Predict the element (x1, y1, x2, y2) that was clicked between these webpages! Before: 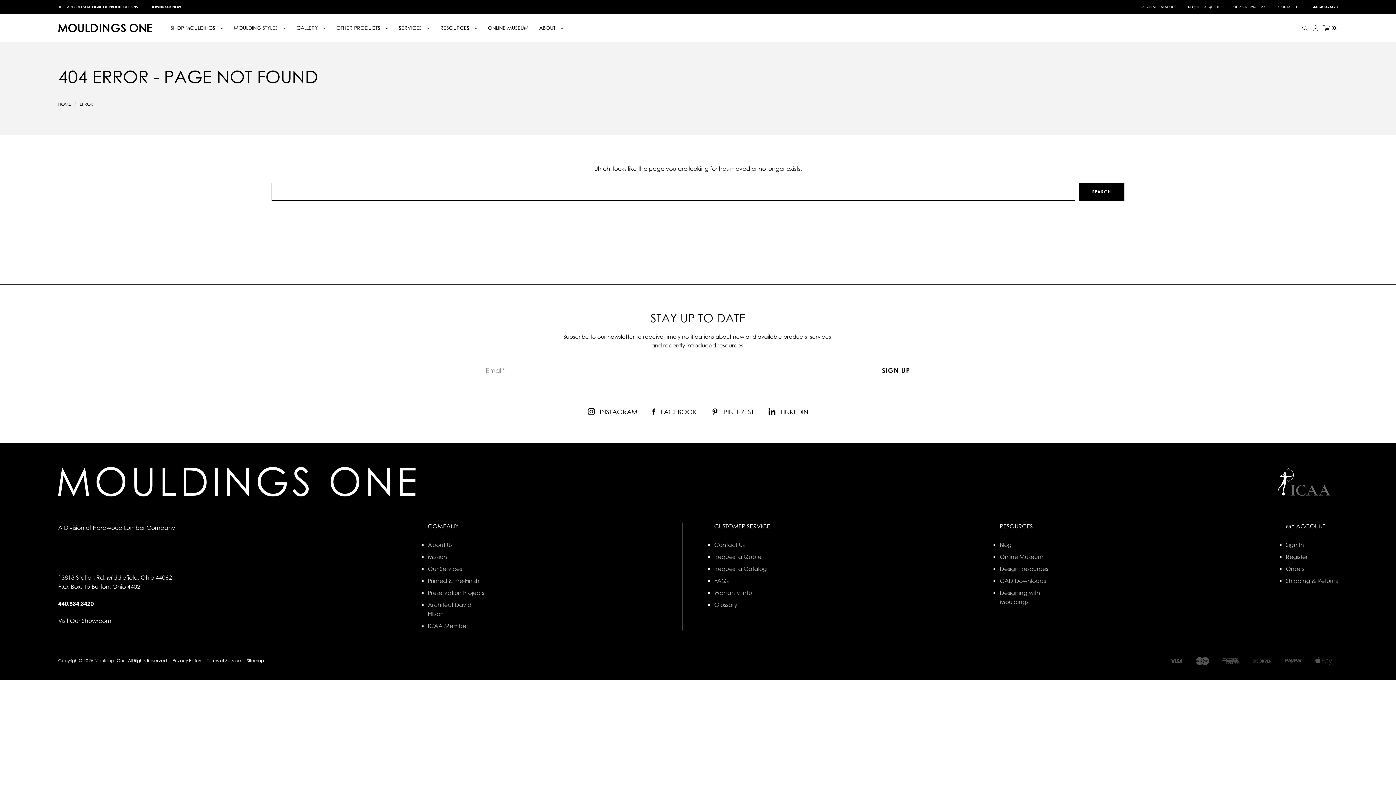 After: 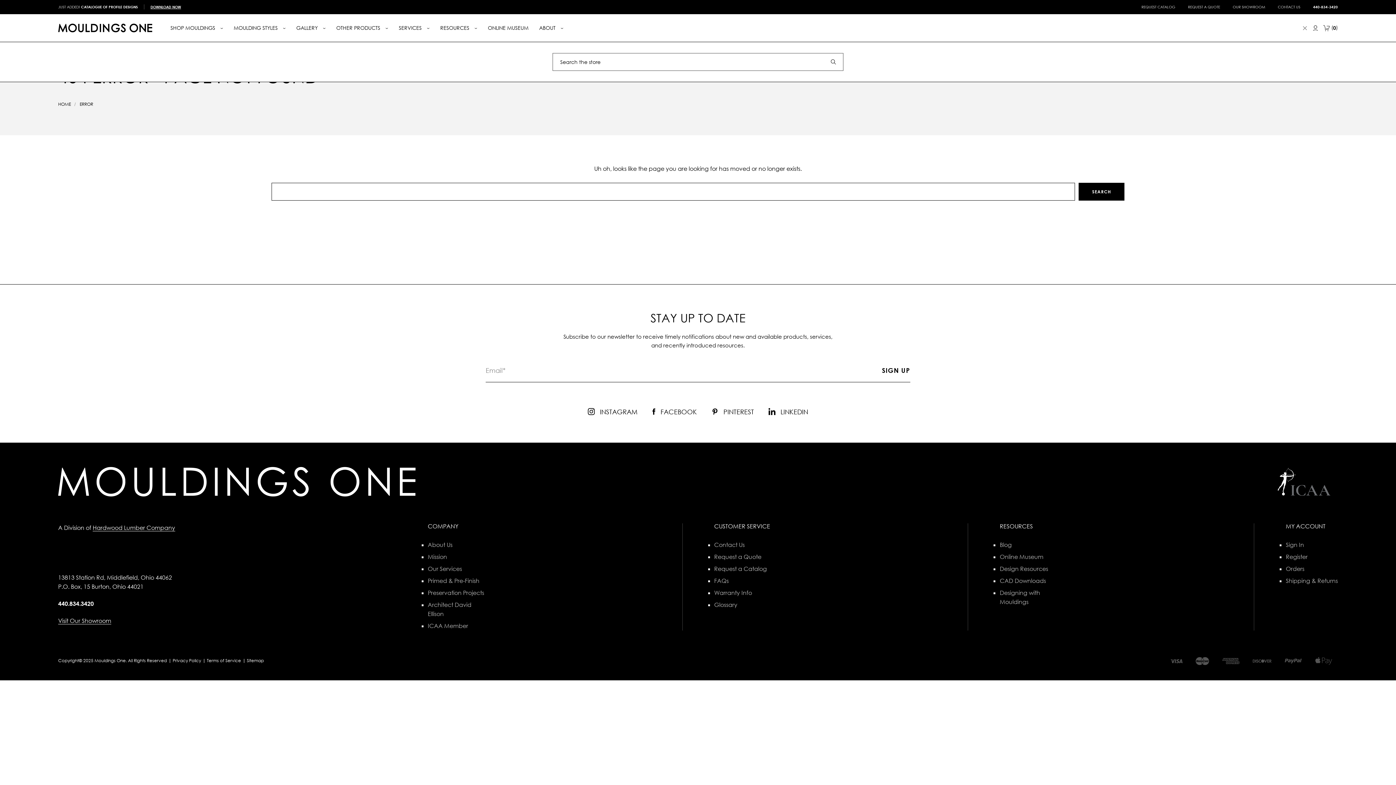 Action: bbox: (1302, 25, 1308, 30) label: Search